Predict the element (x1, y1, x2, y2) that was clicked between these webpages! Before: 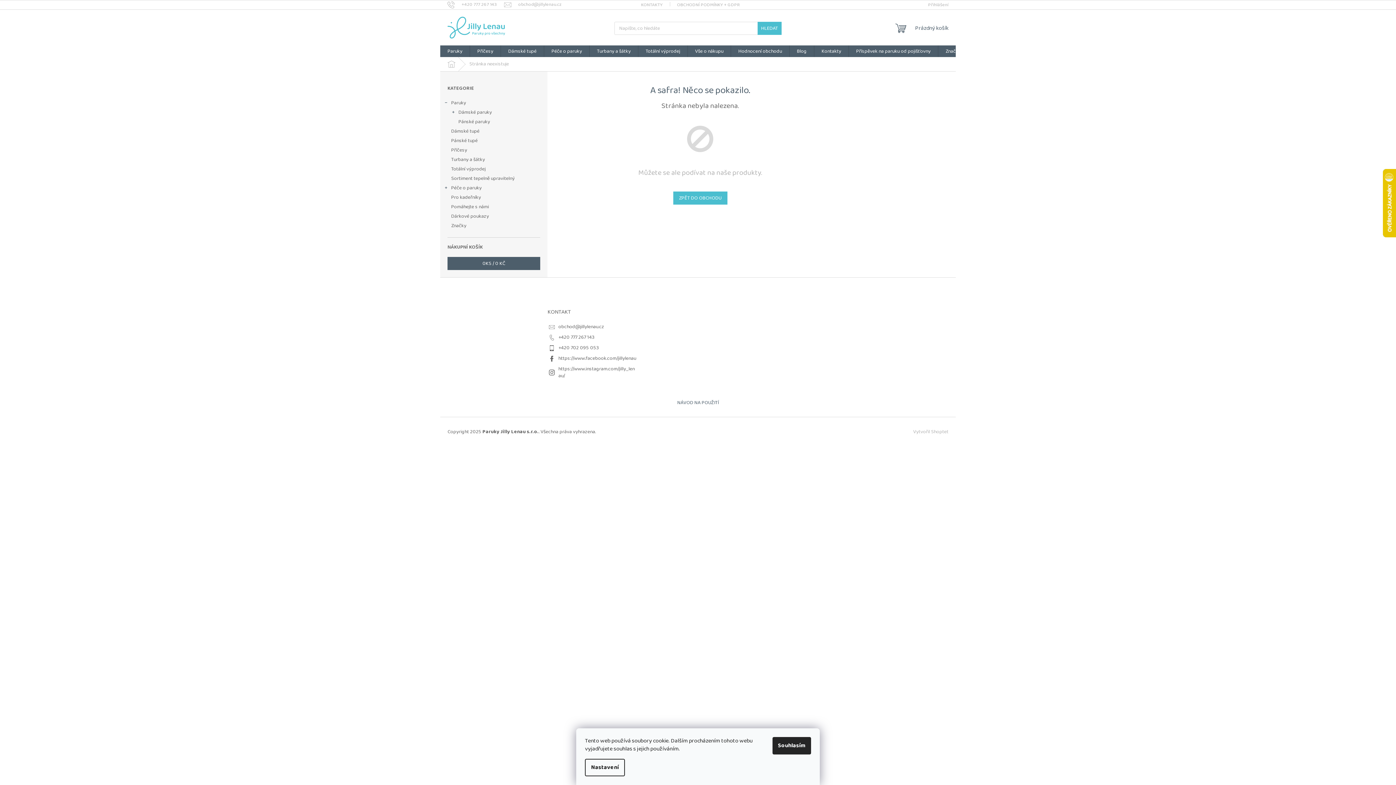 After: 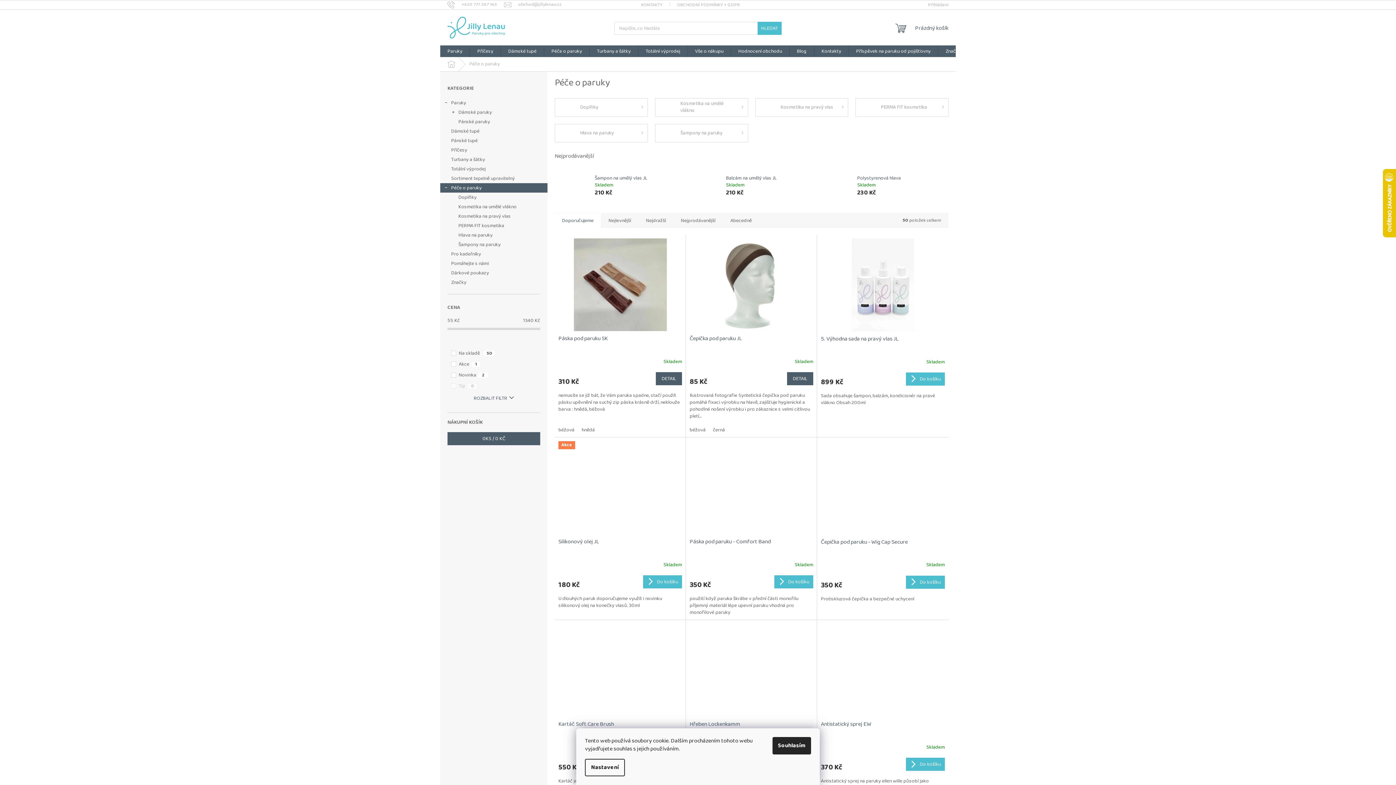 Action: label: Péče o paruky
  bbox: (440, 183, 547, 192)